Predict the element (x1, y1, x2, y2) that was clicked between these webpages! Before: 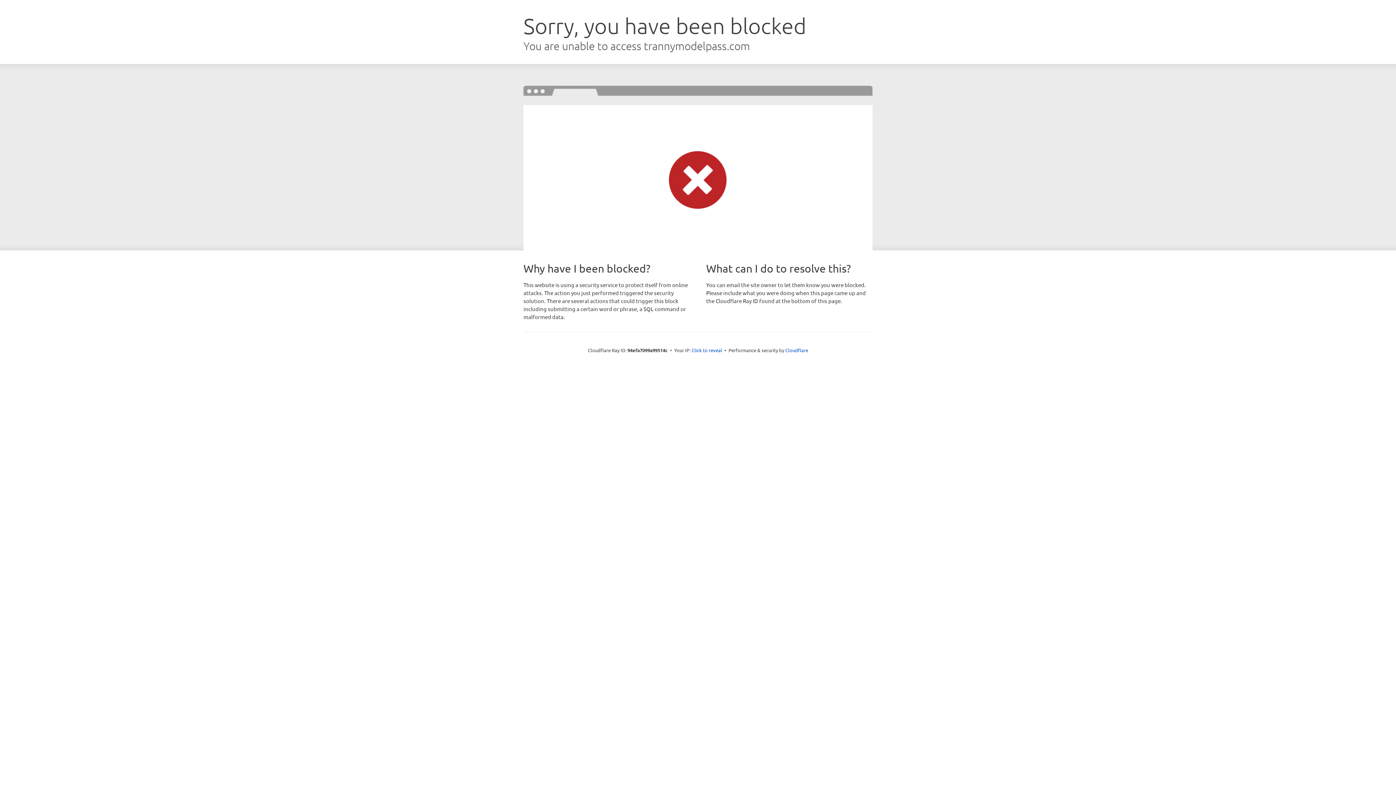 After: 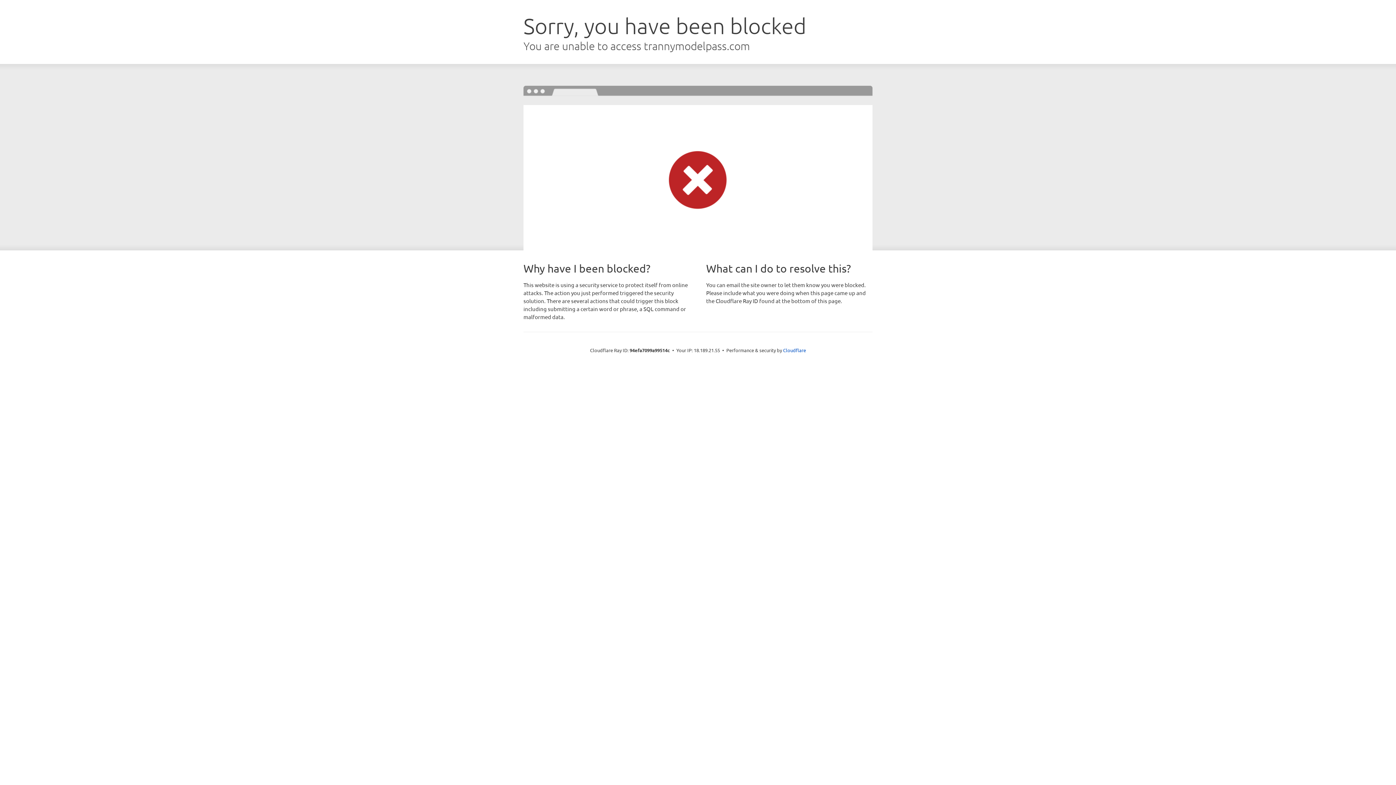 Action: label: Click to reveal bbox: (691, 346, 722, 353)